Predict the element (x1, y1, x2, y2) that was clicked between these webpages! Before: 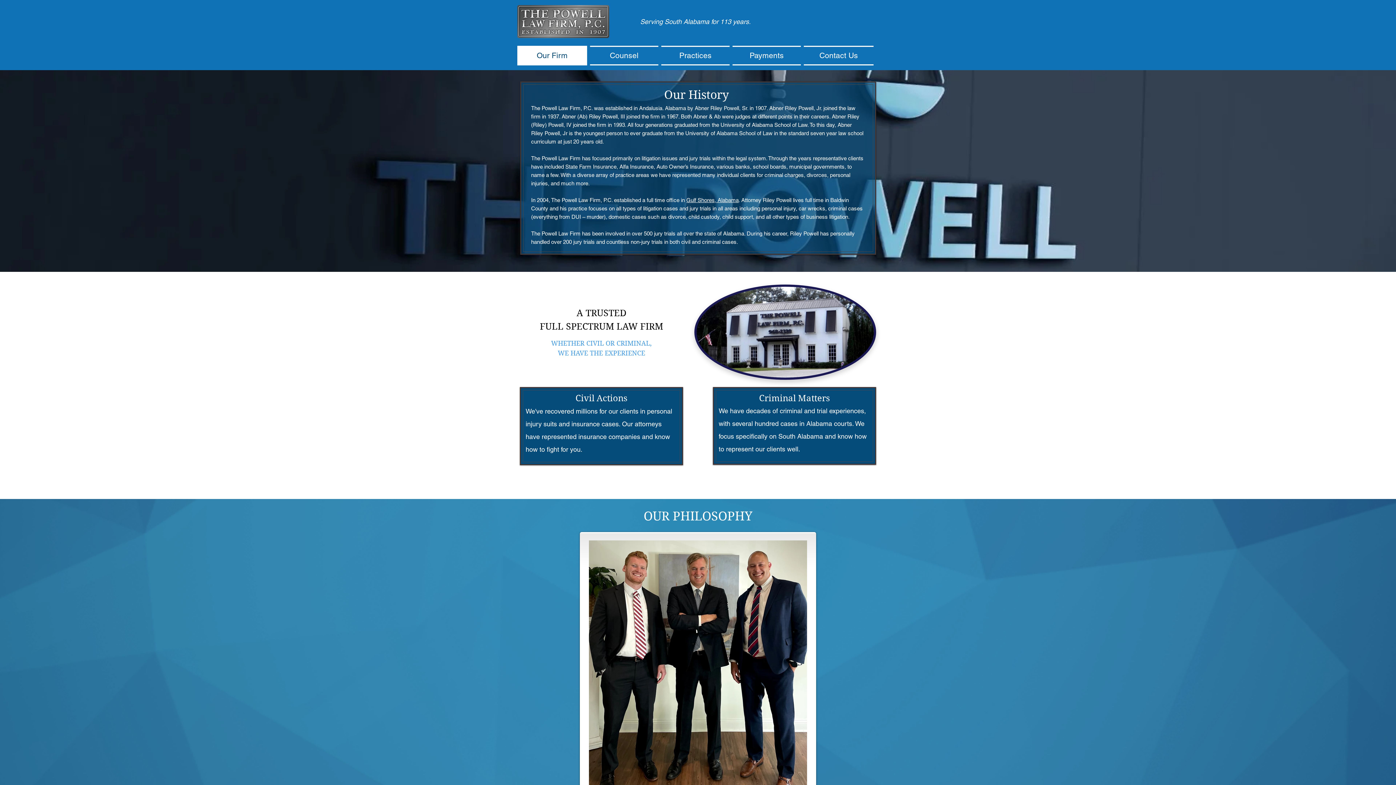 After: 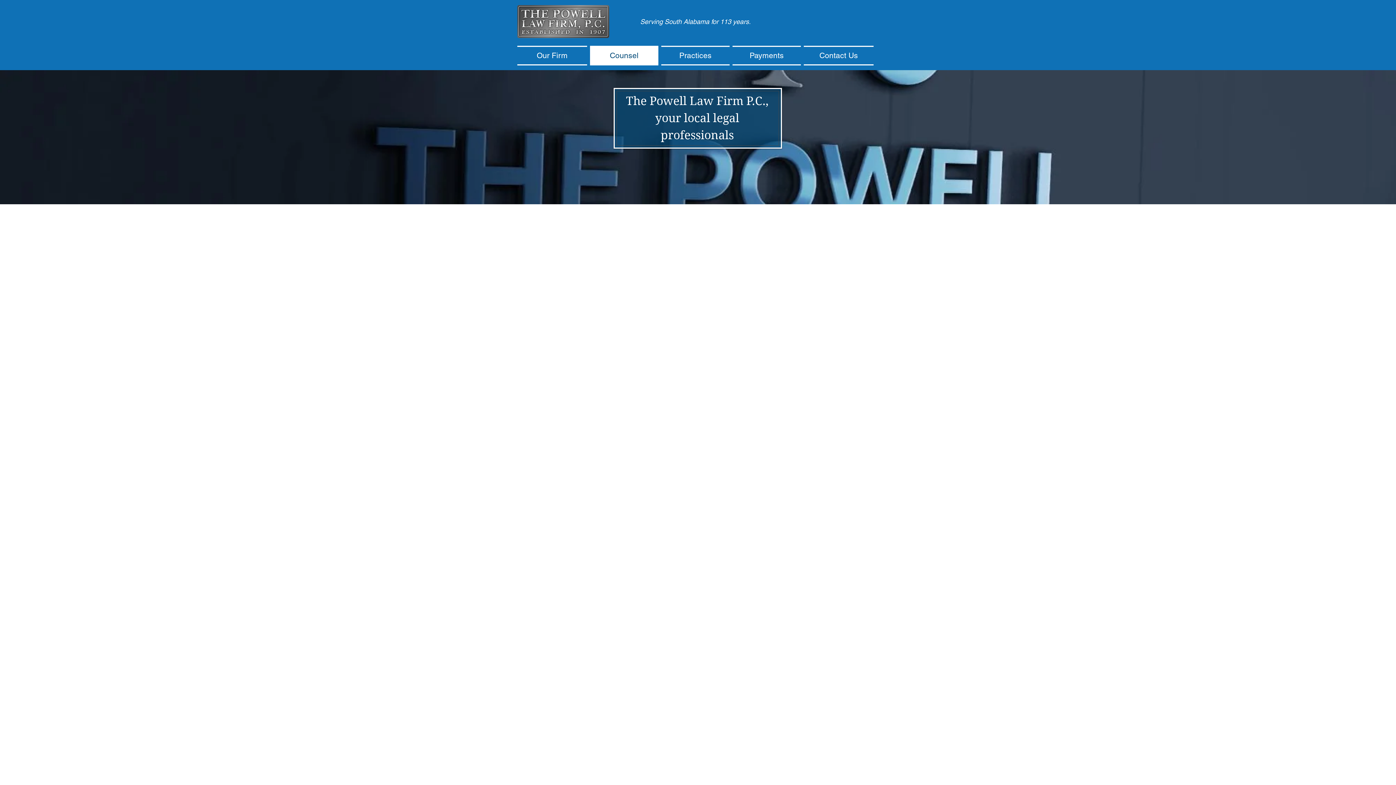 Action: label: Counsel bbox: (588, 45, 660, 65)